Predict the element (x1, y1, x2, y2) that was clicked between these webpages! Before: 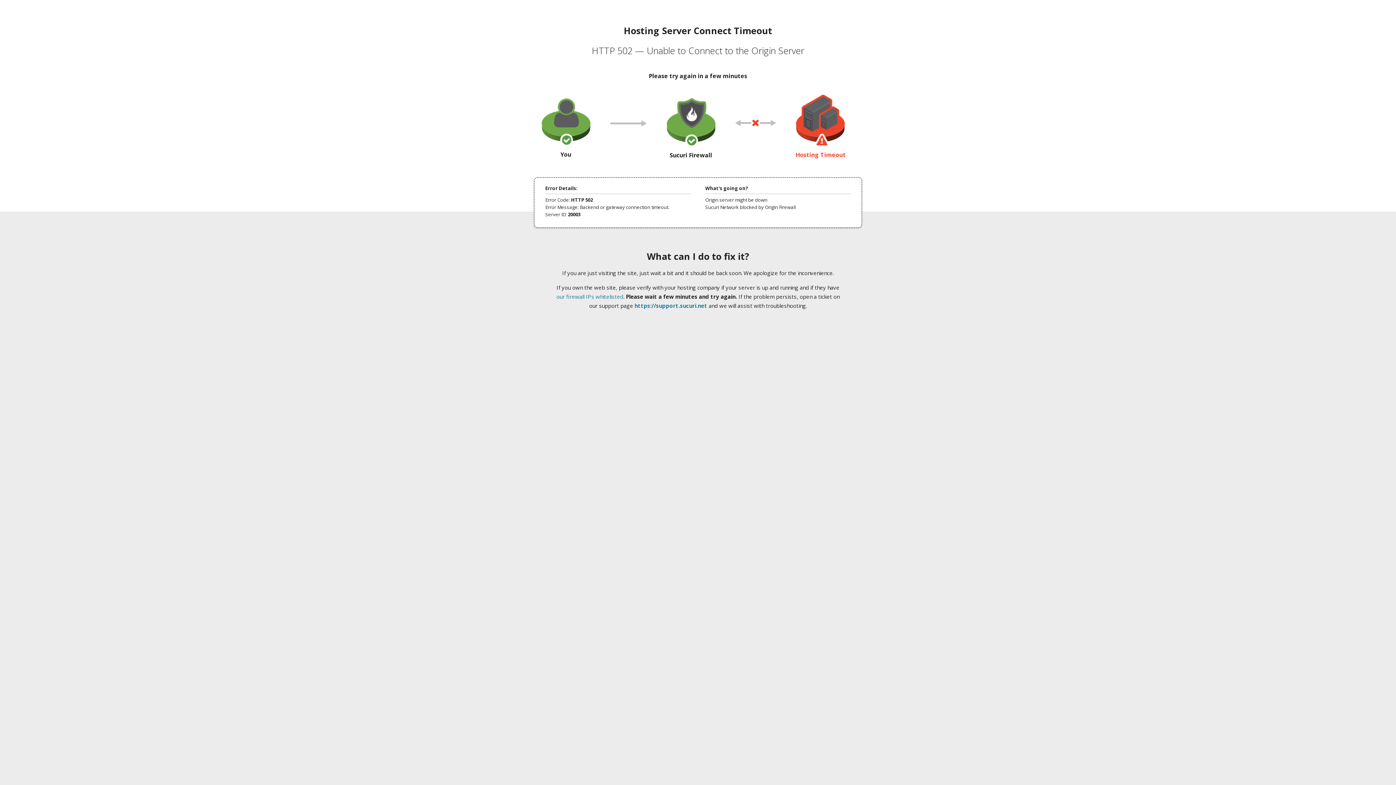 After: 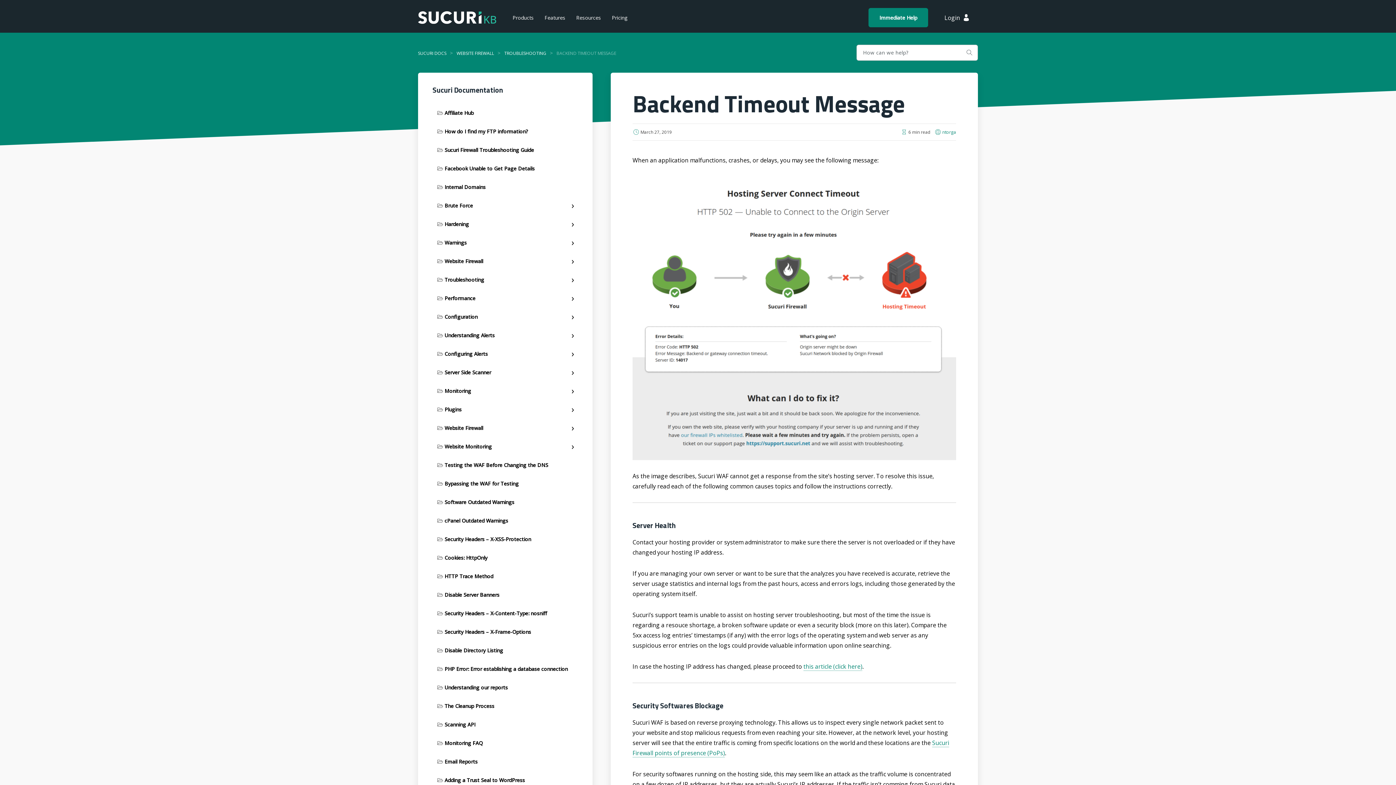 Action: label: our firewall IPs whitelisted bbox: (556, 293, 623, 300)